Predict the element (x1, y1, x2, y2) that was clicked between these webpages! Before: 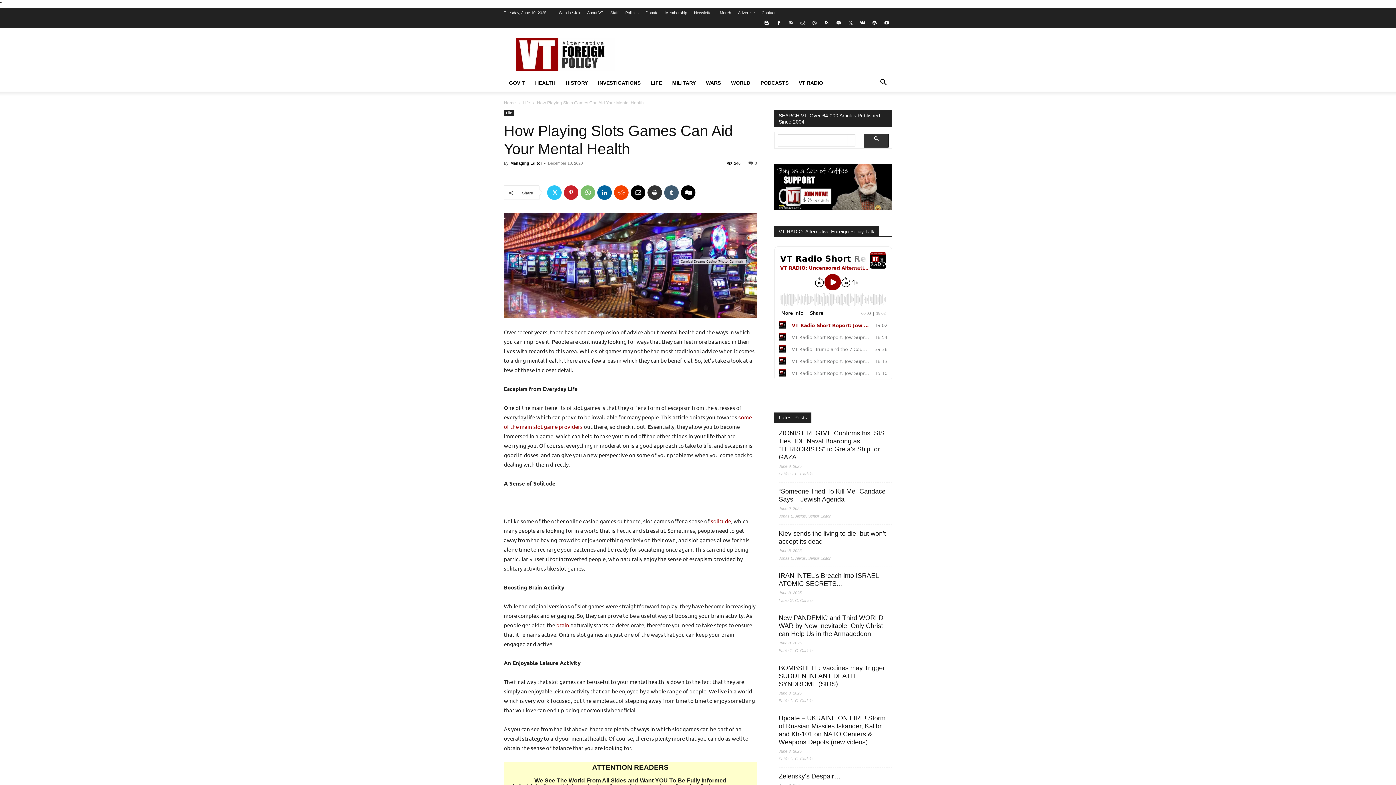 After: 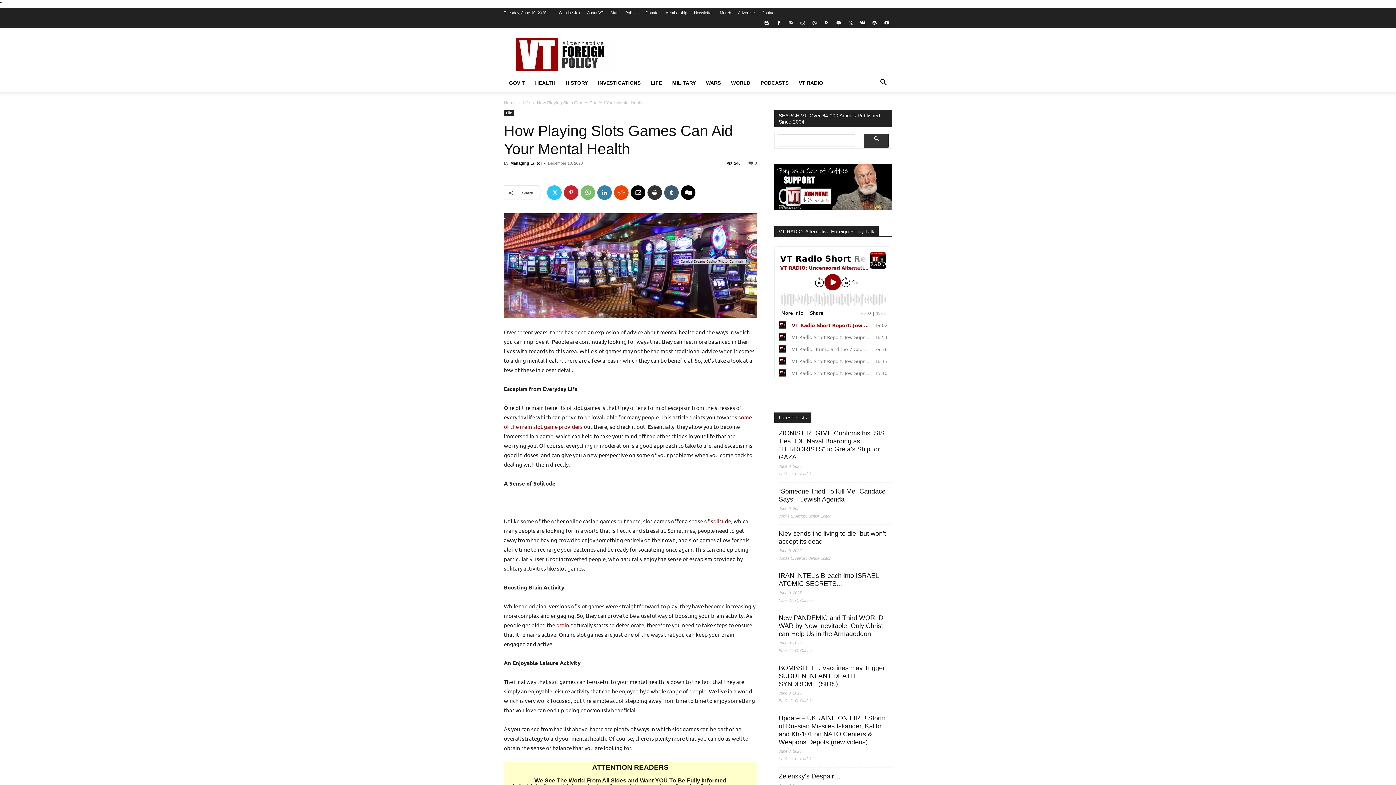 Action: bbox: (597, 185, 612, 200)